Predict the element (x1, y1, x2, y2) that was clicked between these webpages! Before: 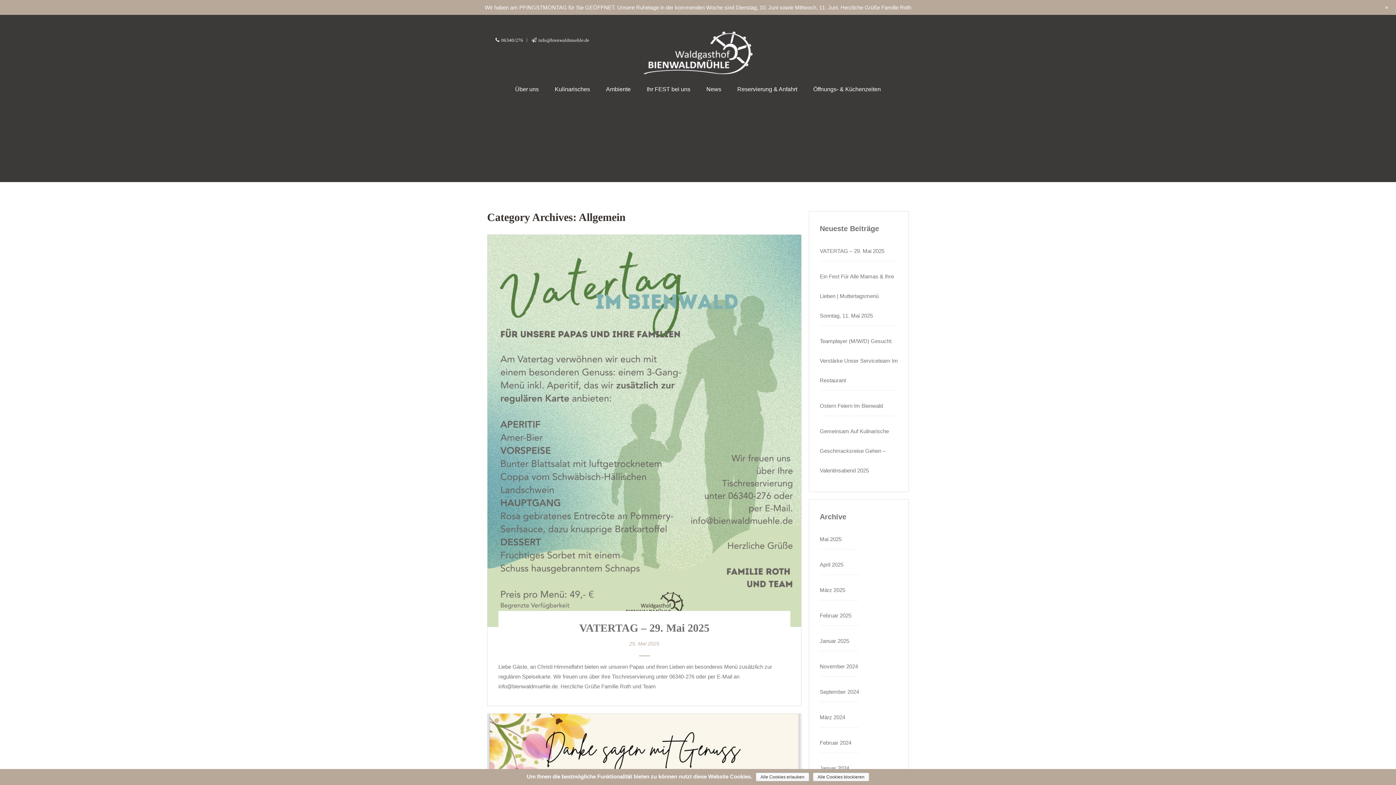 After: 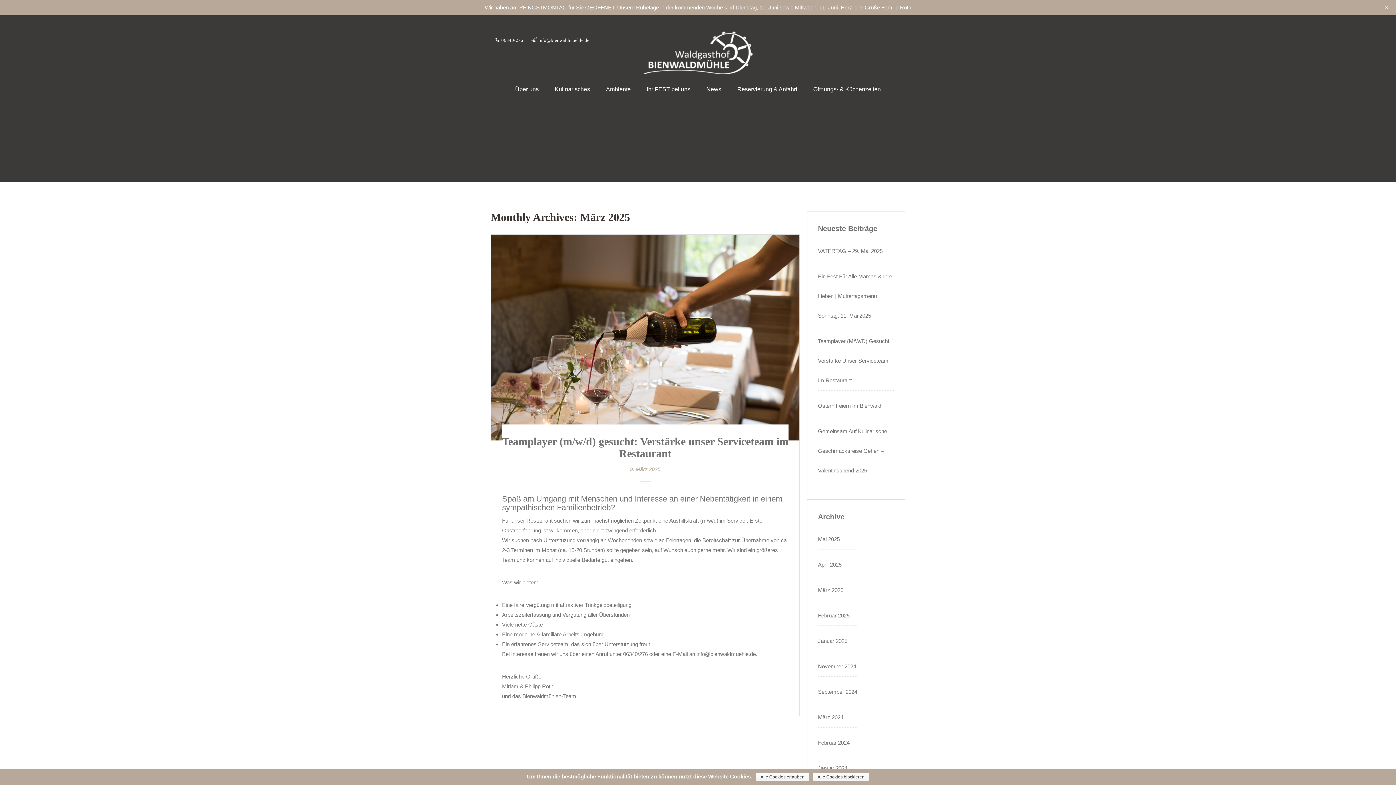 Action: bbox: (820, 587, 845, 593) label: März 2025